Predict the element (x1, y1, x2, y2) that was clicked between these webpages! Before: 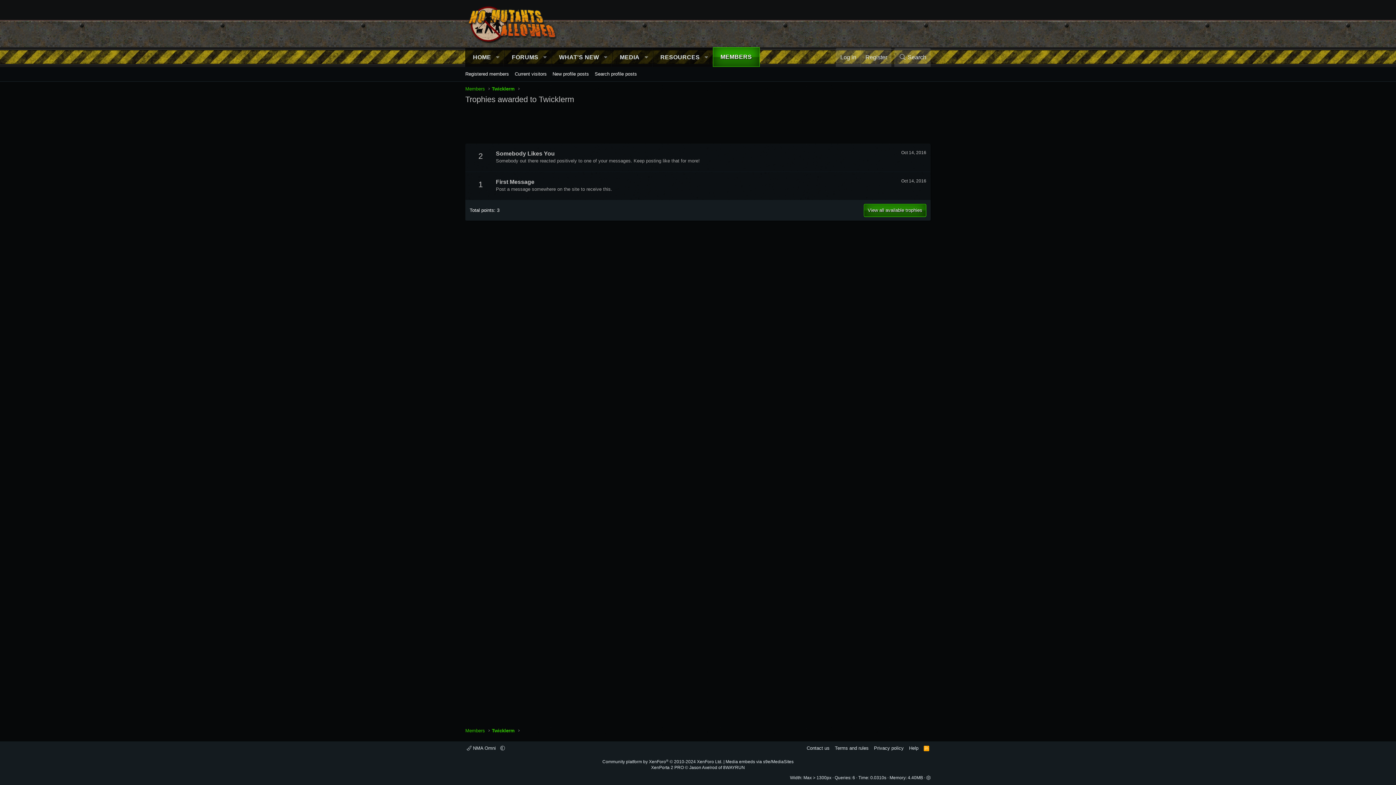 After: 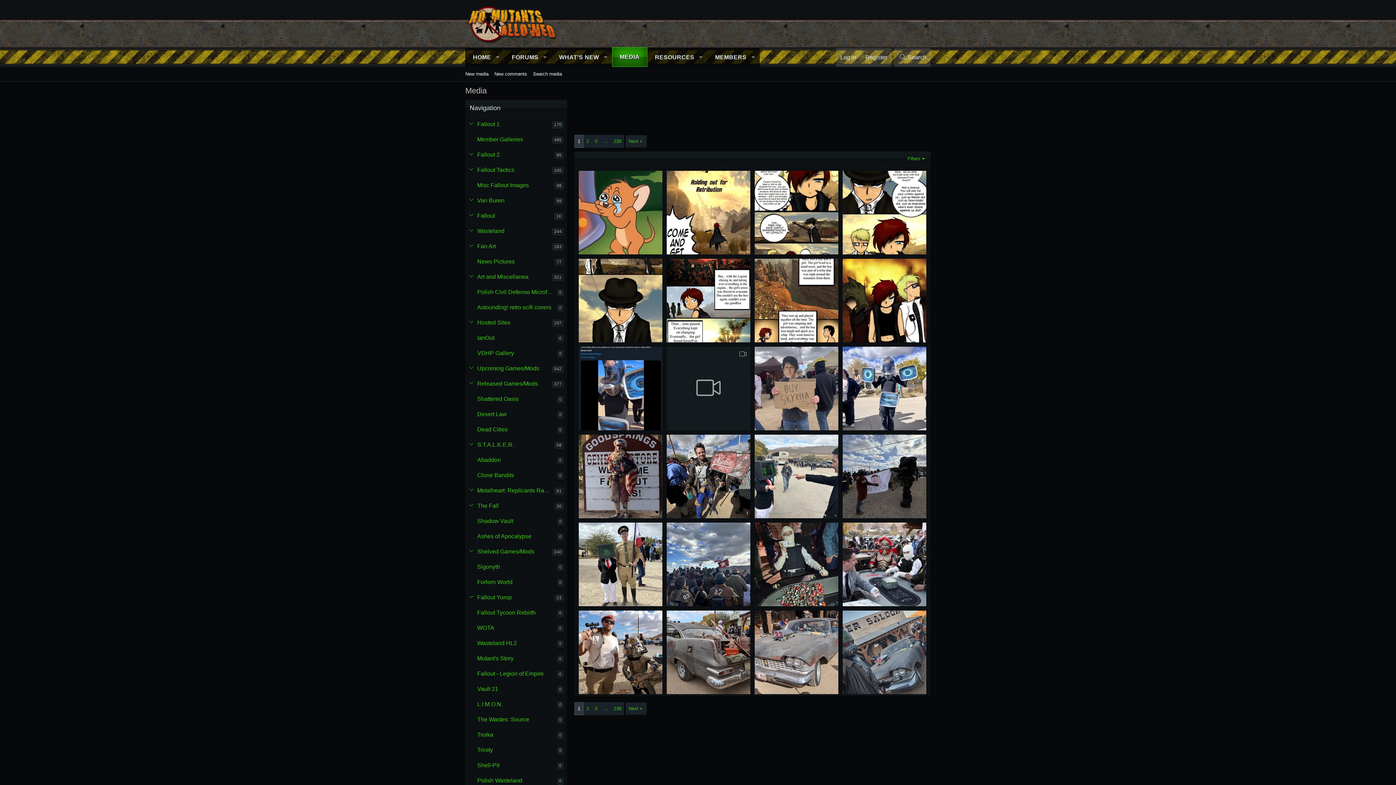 Action: bbox: (612, 48, 640, 66) label: MEDIA